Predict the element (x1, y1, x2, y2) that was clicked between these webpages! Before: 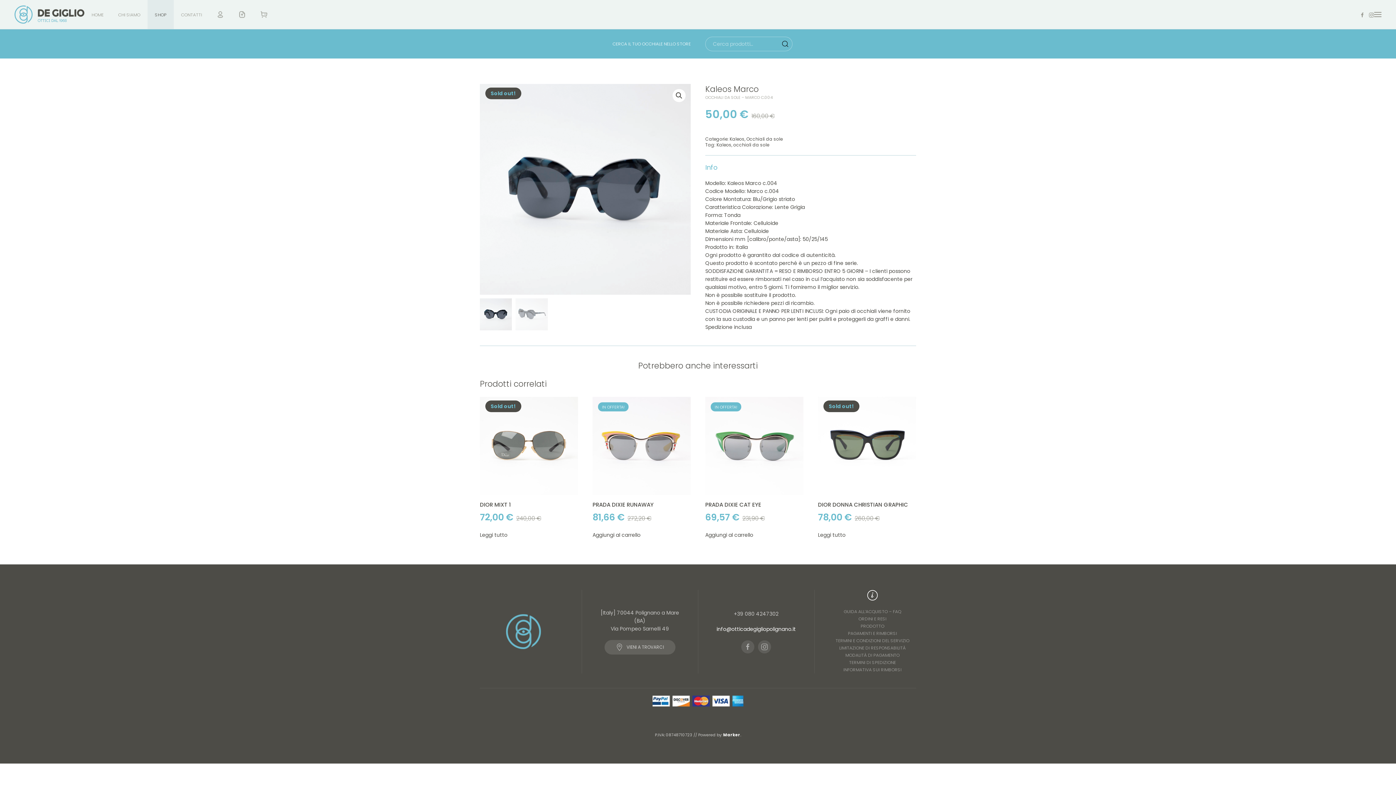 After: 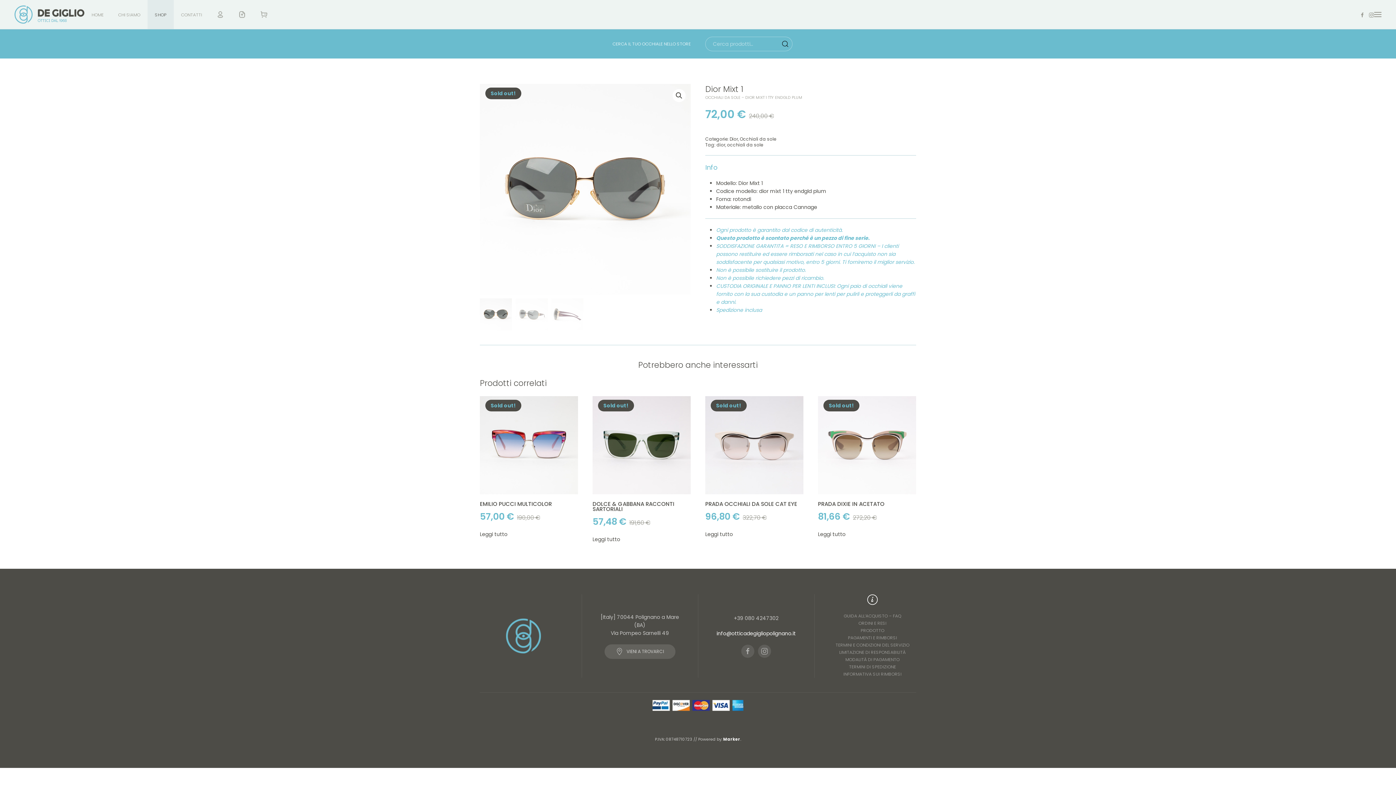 Action: label: Sold out!
DIOR MIXT 1
72,00 € 240,00 € bbox: (480, 397, 578, 524)